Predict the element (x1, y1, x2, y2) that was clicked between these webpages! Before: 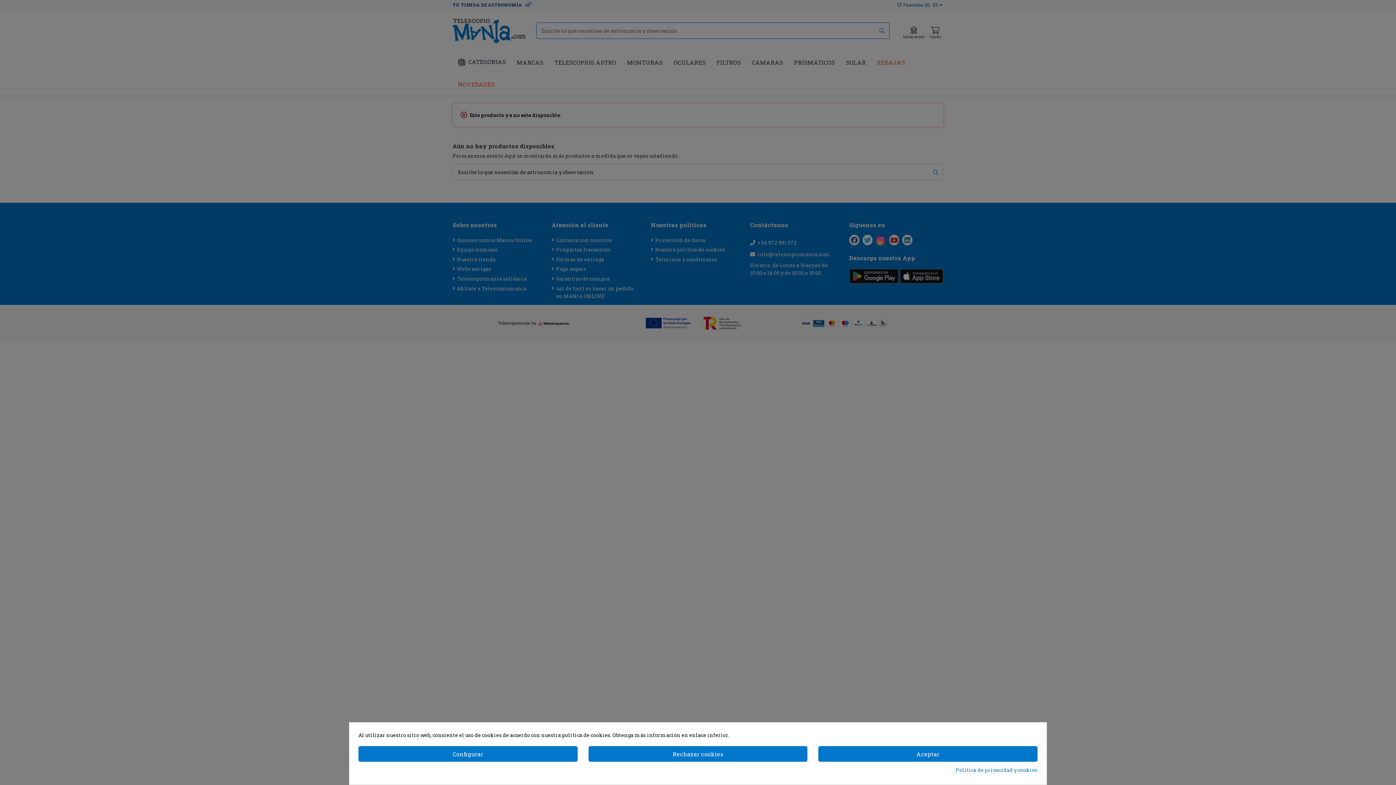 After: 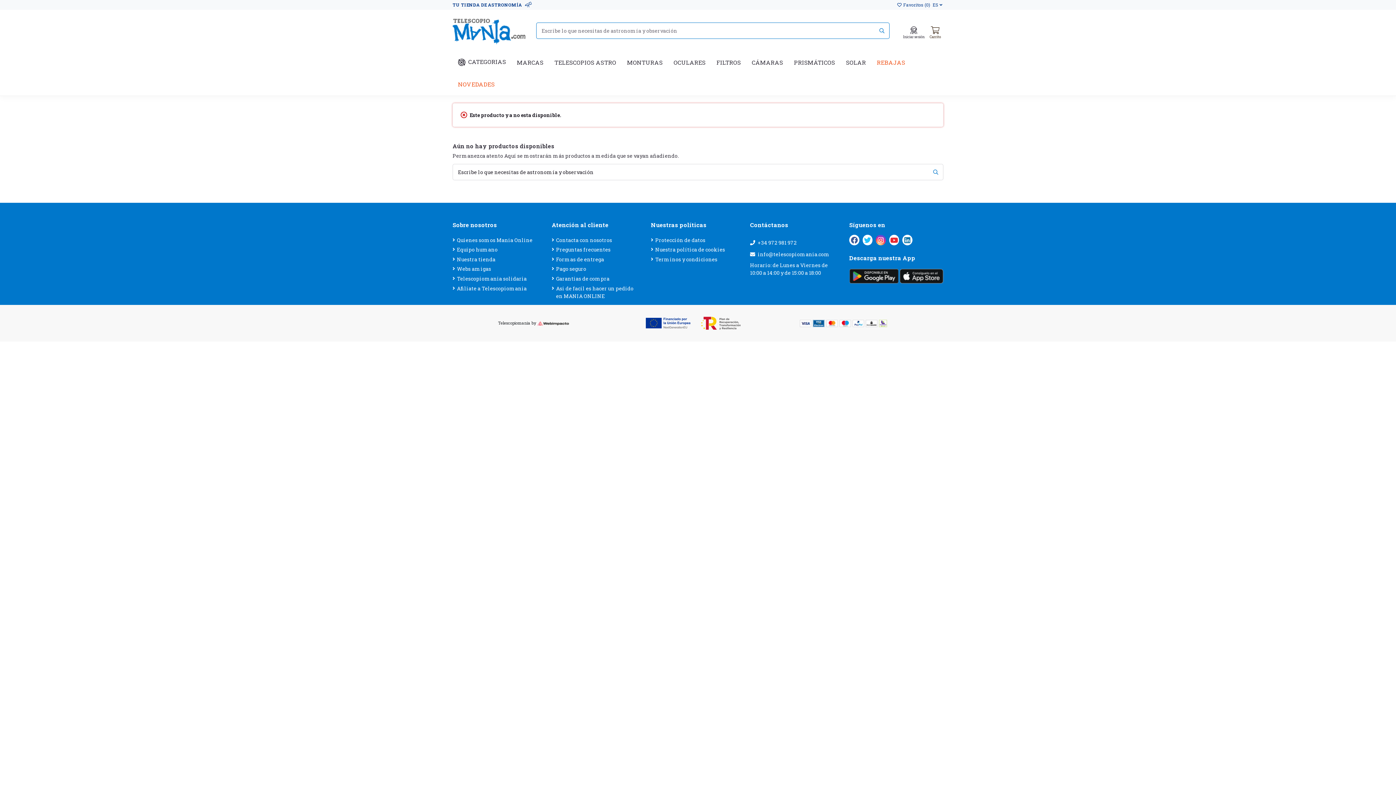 Action: label: Aceptar bbox: (818, 746, 1037, 762)